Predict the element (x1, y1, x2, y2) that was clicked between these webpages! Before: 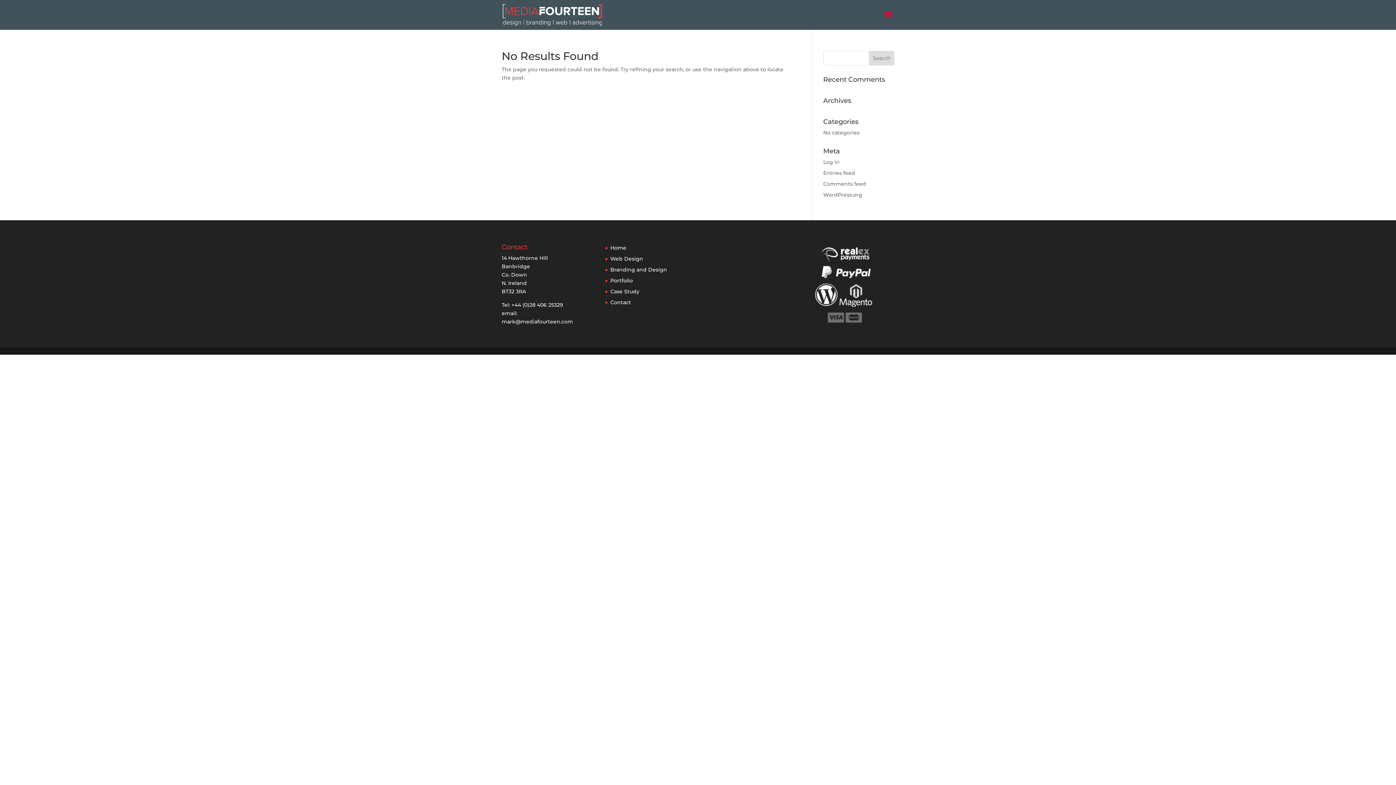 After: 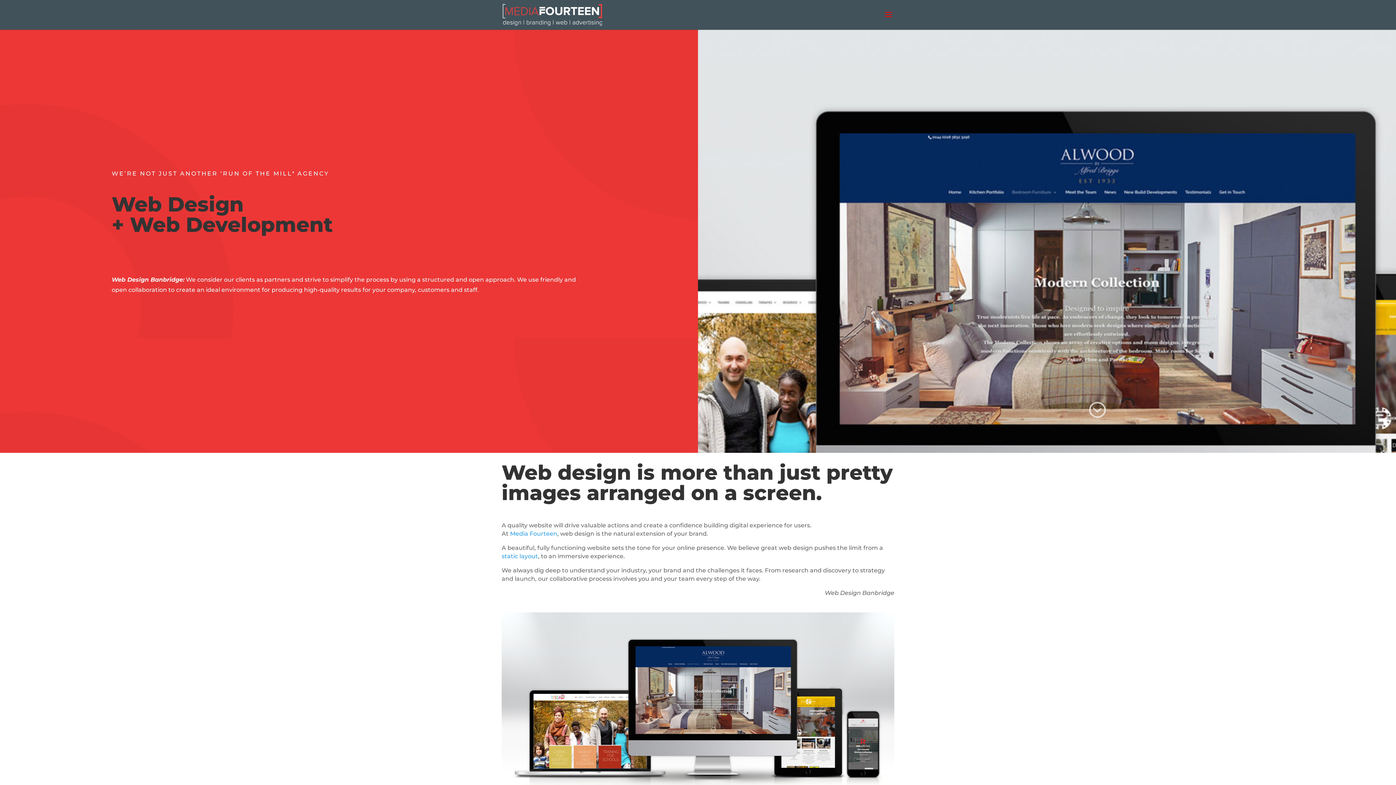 Action: bbox: (610, 255, 643, 262) label: Web Design